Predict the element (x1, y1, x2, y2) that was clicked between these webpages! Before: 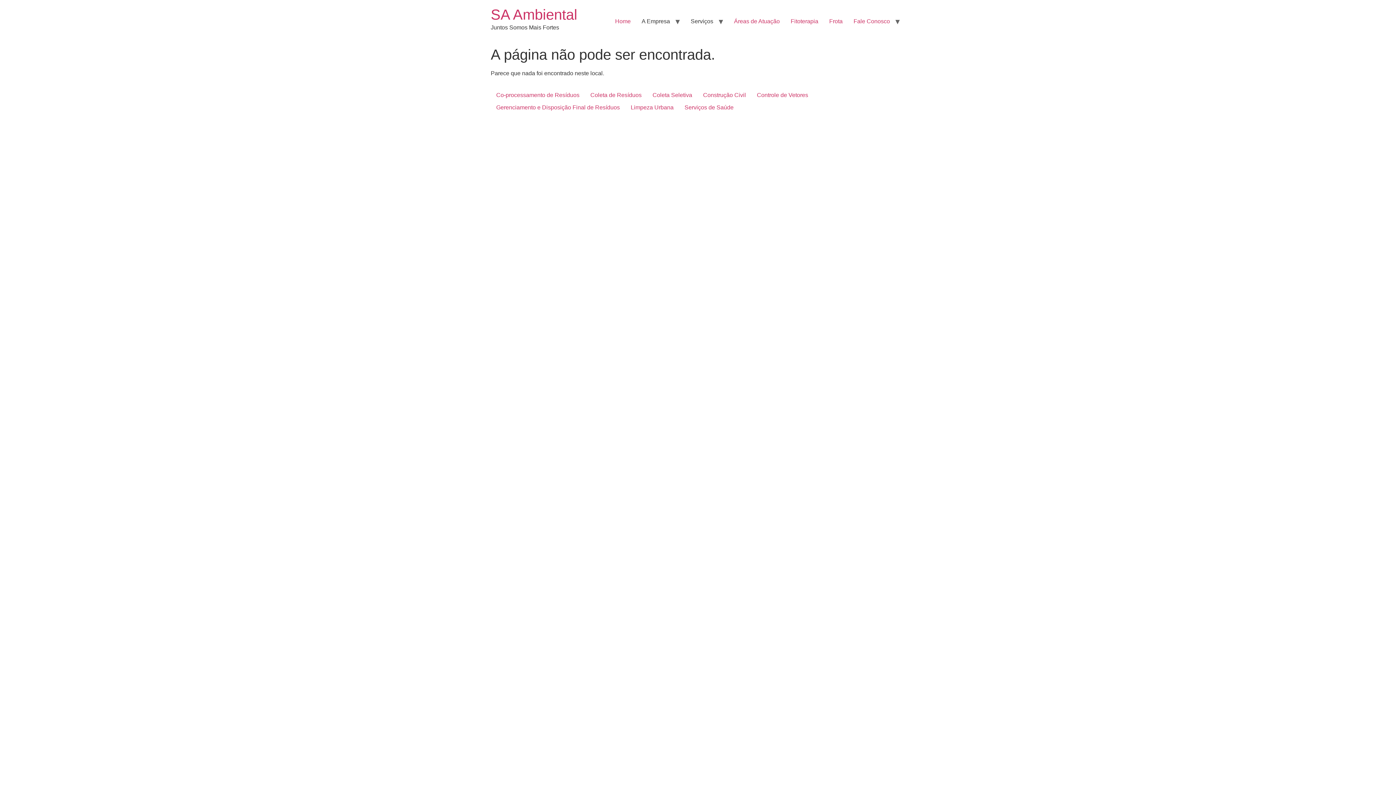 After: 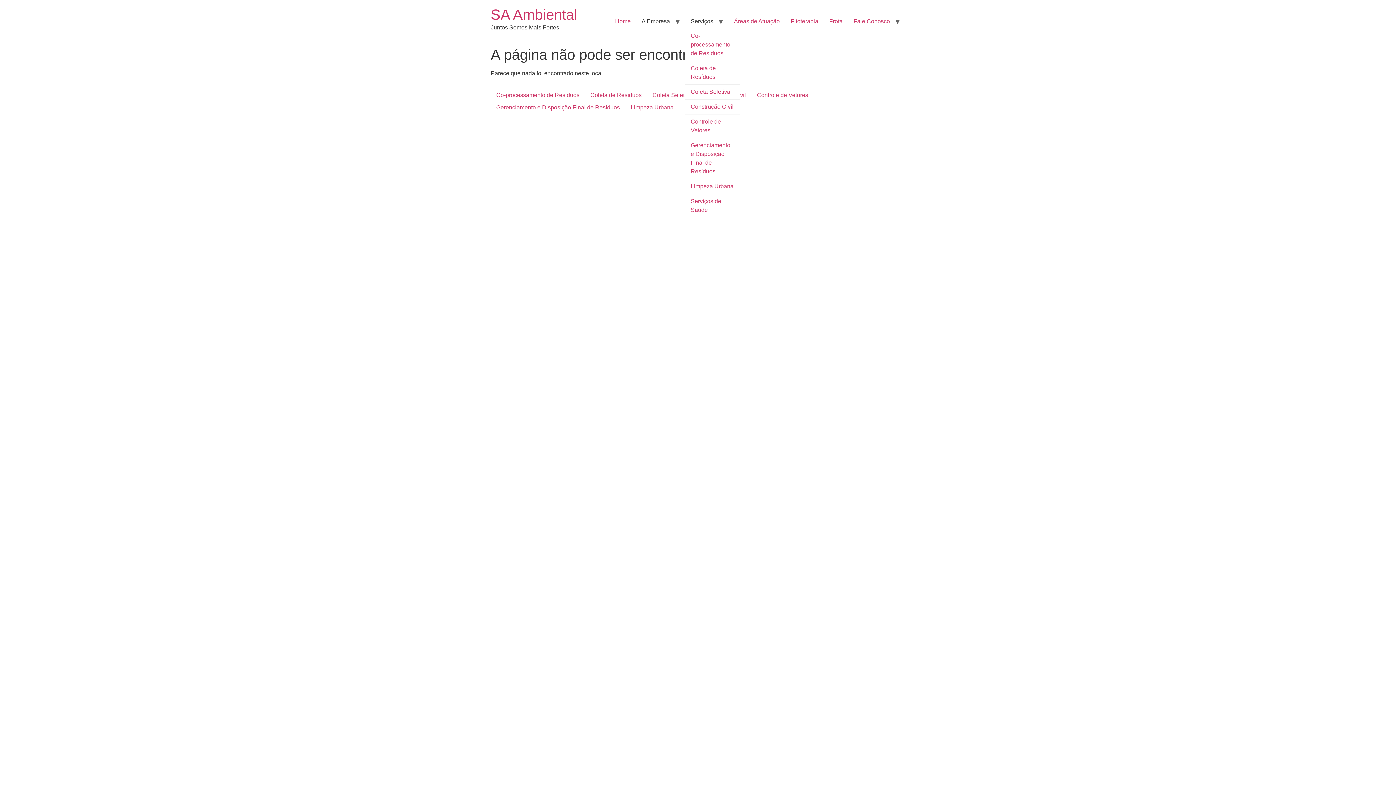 Action: label: Serviços bbox: (685, 14, 718, 28)